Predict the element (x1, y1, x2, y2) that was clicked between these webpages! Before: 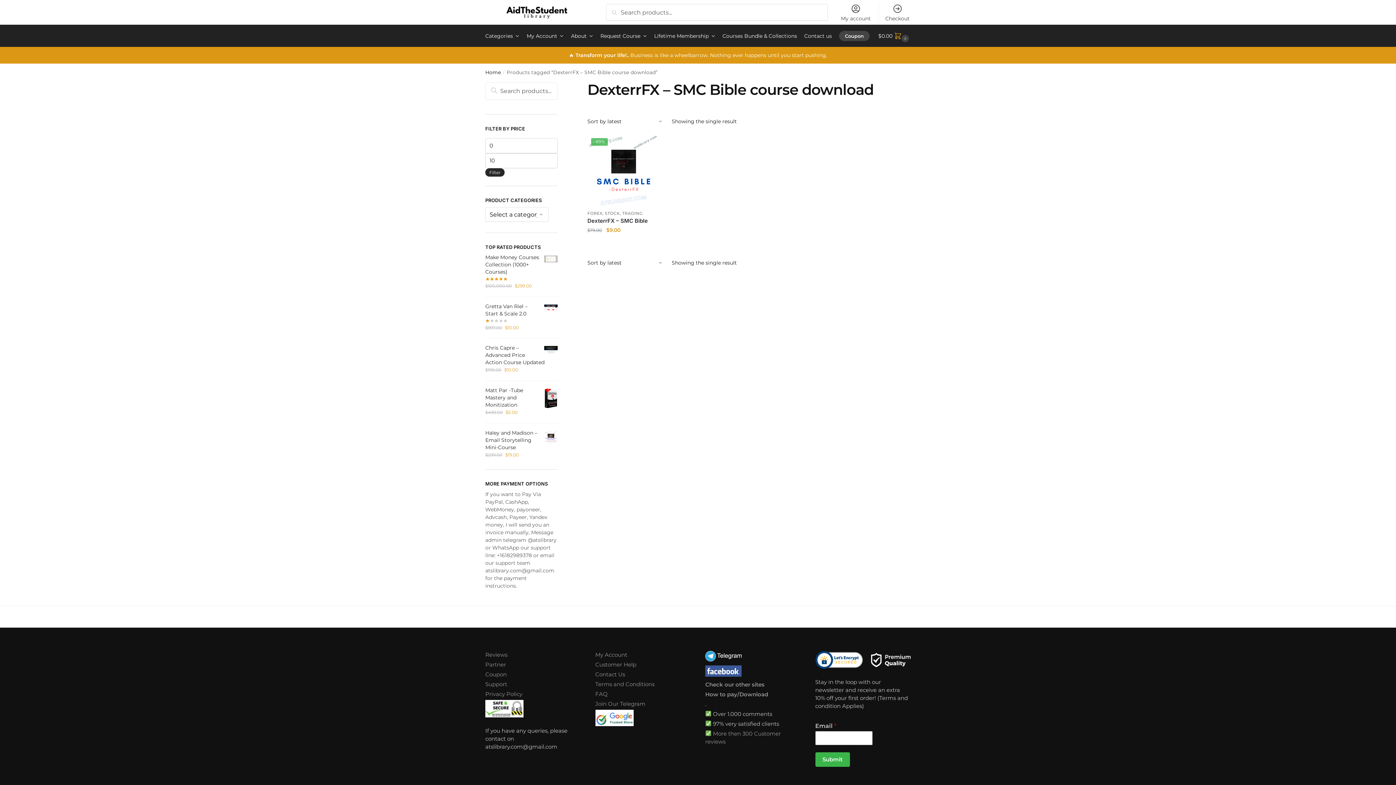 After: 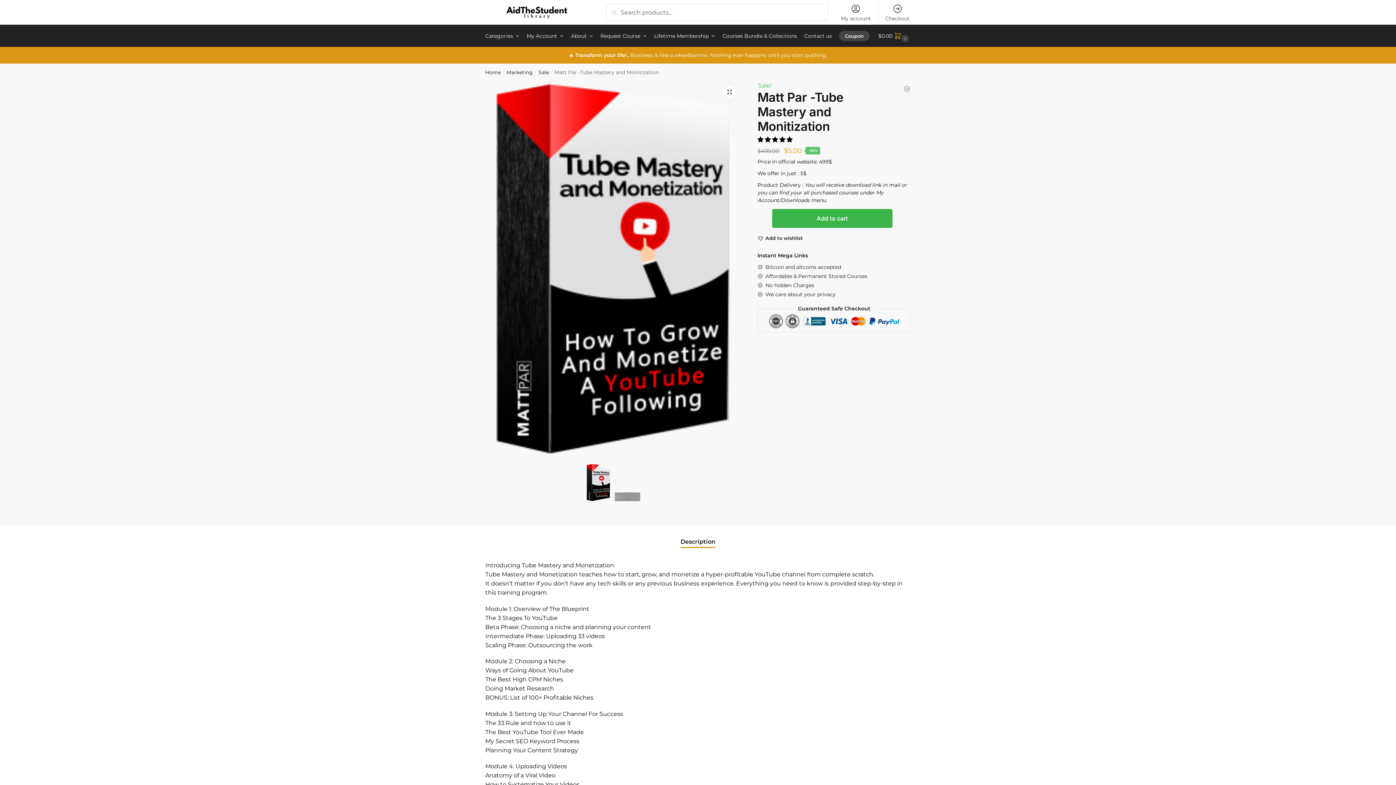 Action: label: Matt Par -Tube Mastery and Monitization bbox: (485, 386, 557, 408)